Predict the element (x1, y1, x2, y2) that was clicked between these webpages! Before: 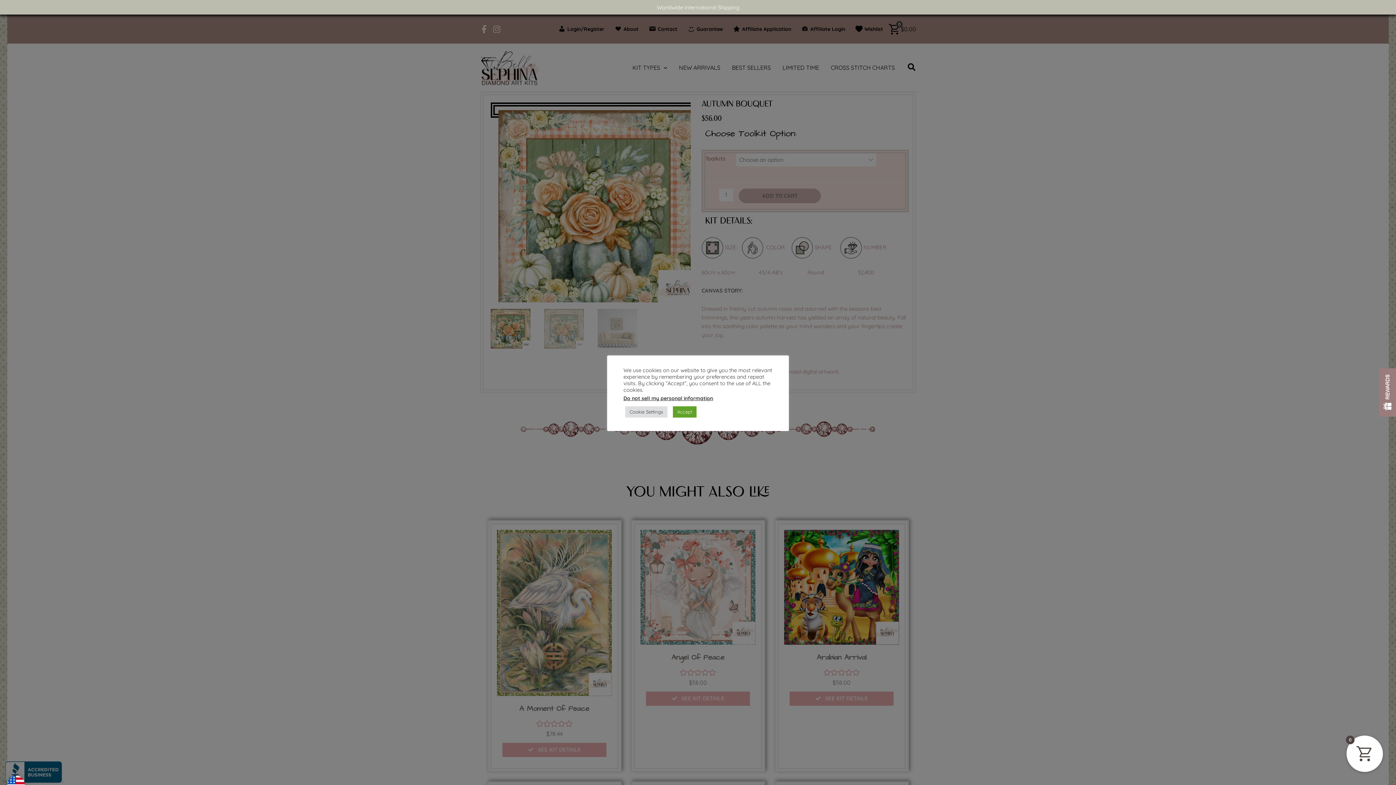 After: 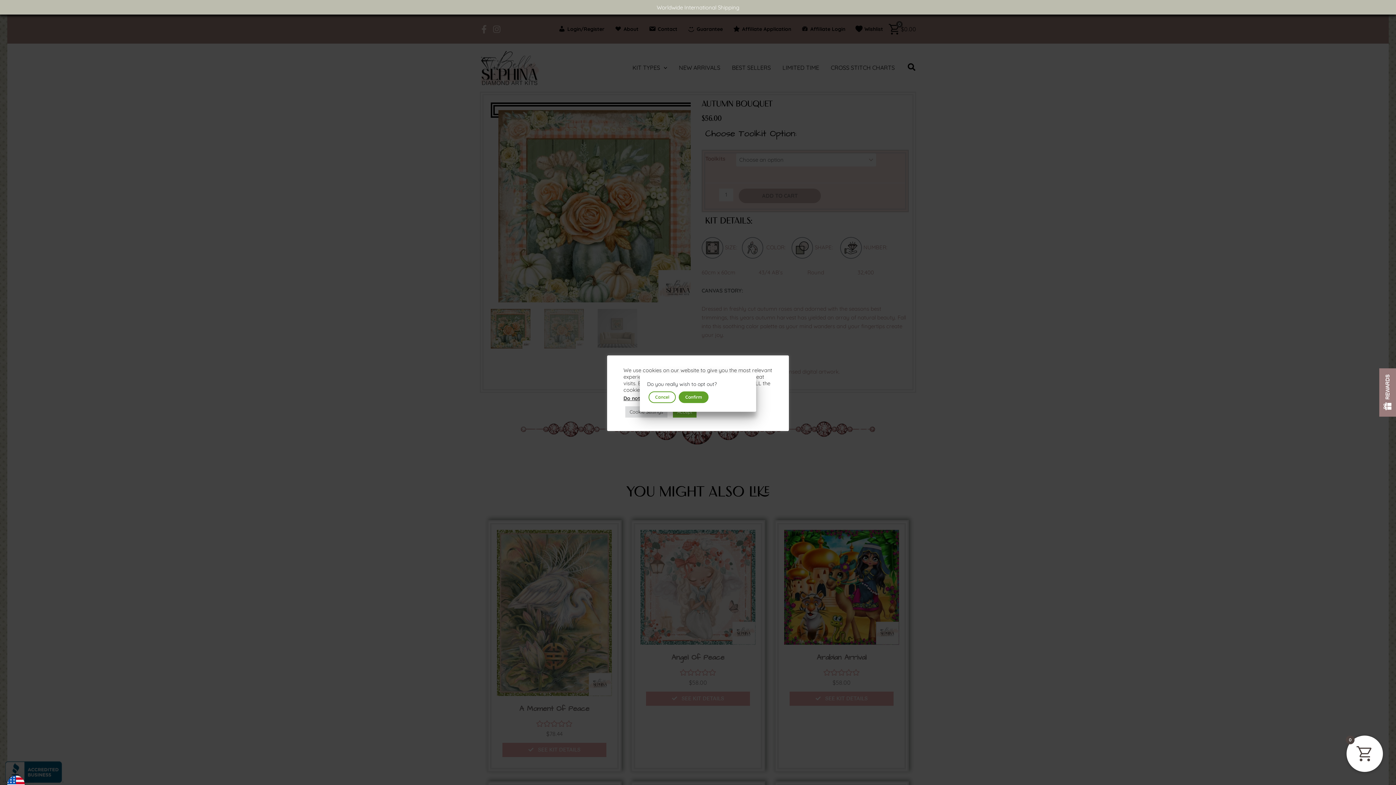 Action: bbox: (623, 395, 713, 401) label: Do not sell my personal information